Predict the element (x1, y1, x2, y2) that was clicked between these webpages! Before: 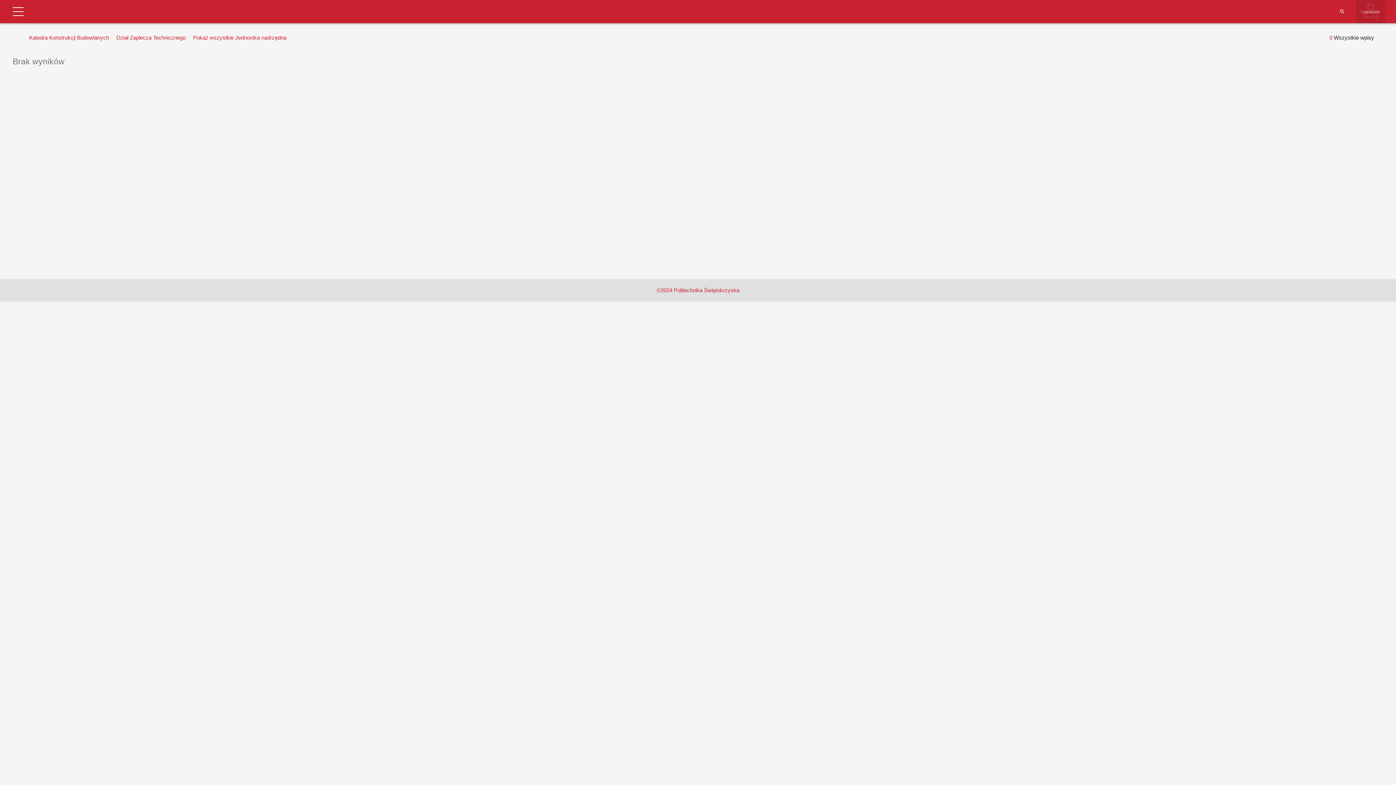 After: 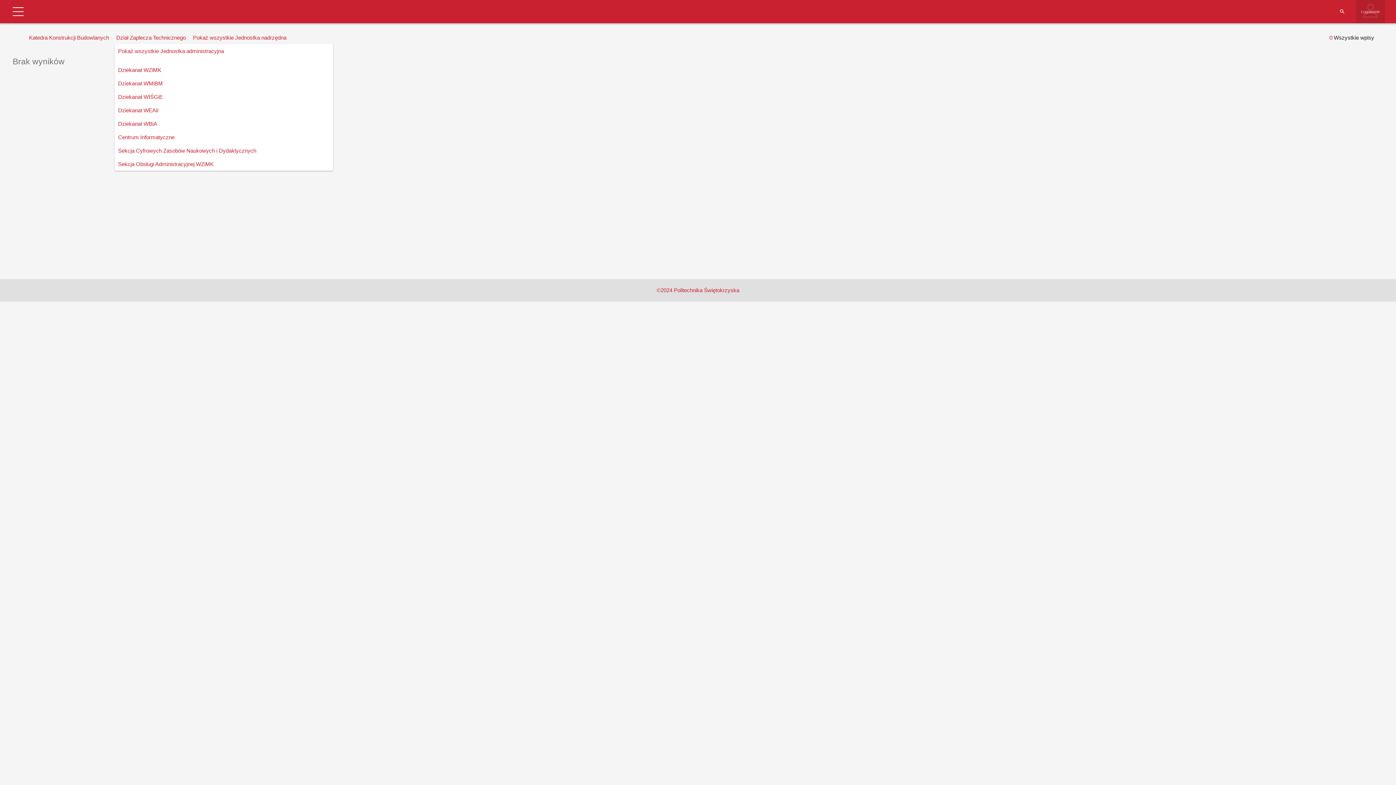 Action: label: Dział Zaplecza Technicznego bbox: (114, 32, 187, 43)